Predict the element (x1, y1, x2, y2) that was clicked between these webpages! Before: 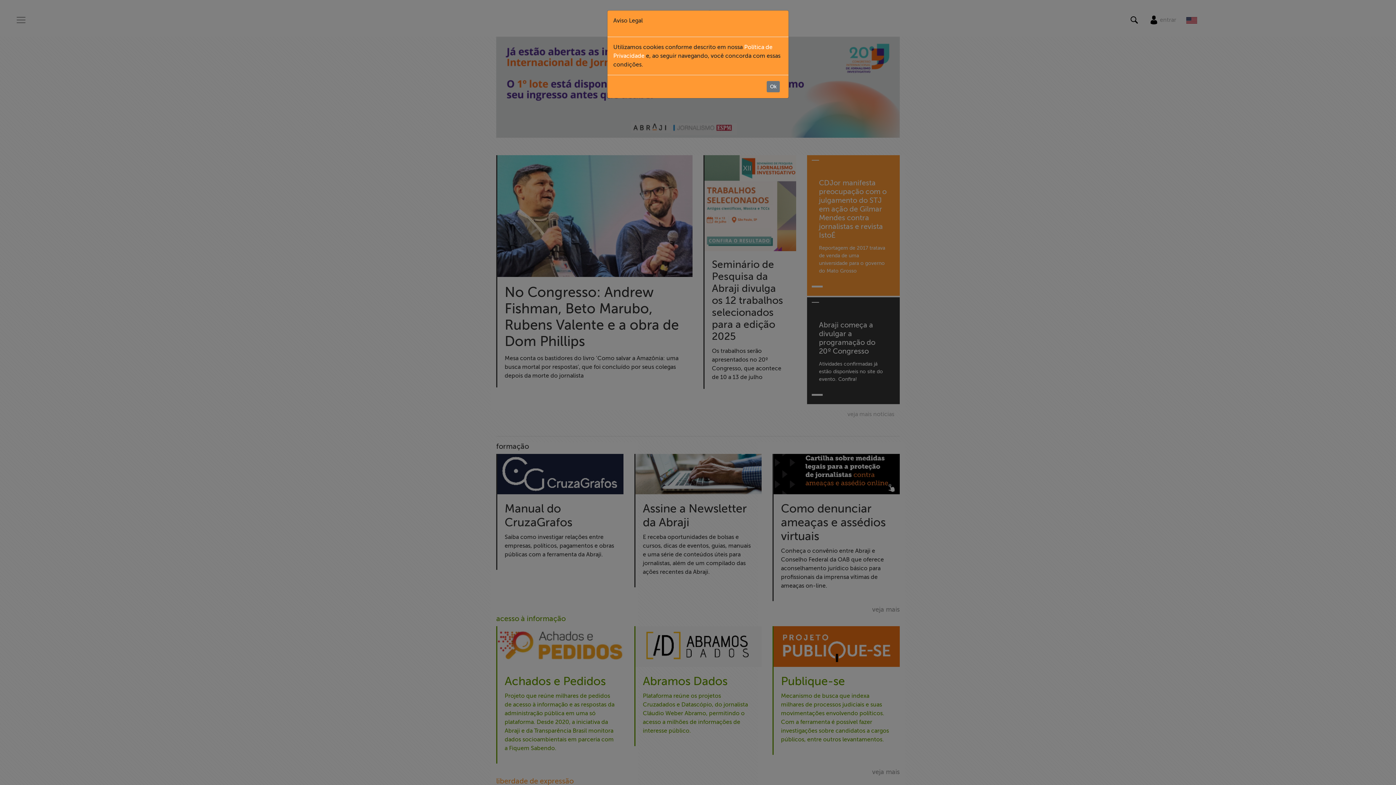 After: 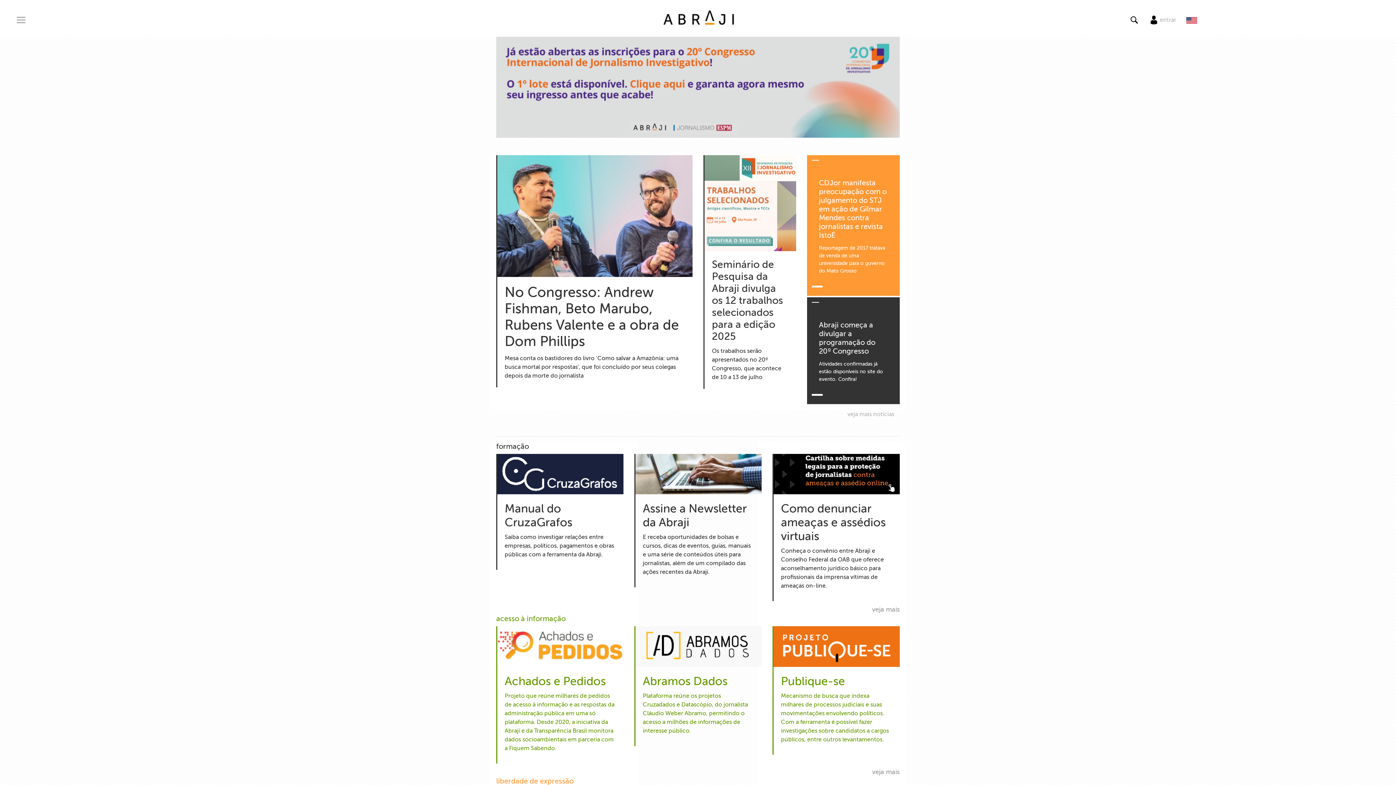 Action: label: Ok bbox: (766, 81, 780, 92)